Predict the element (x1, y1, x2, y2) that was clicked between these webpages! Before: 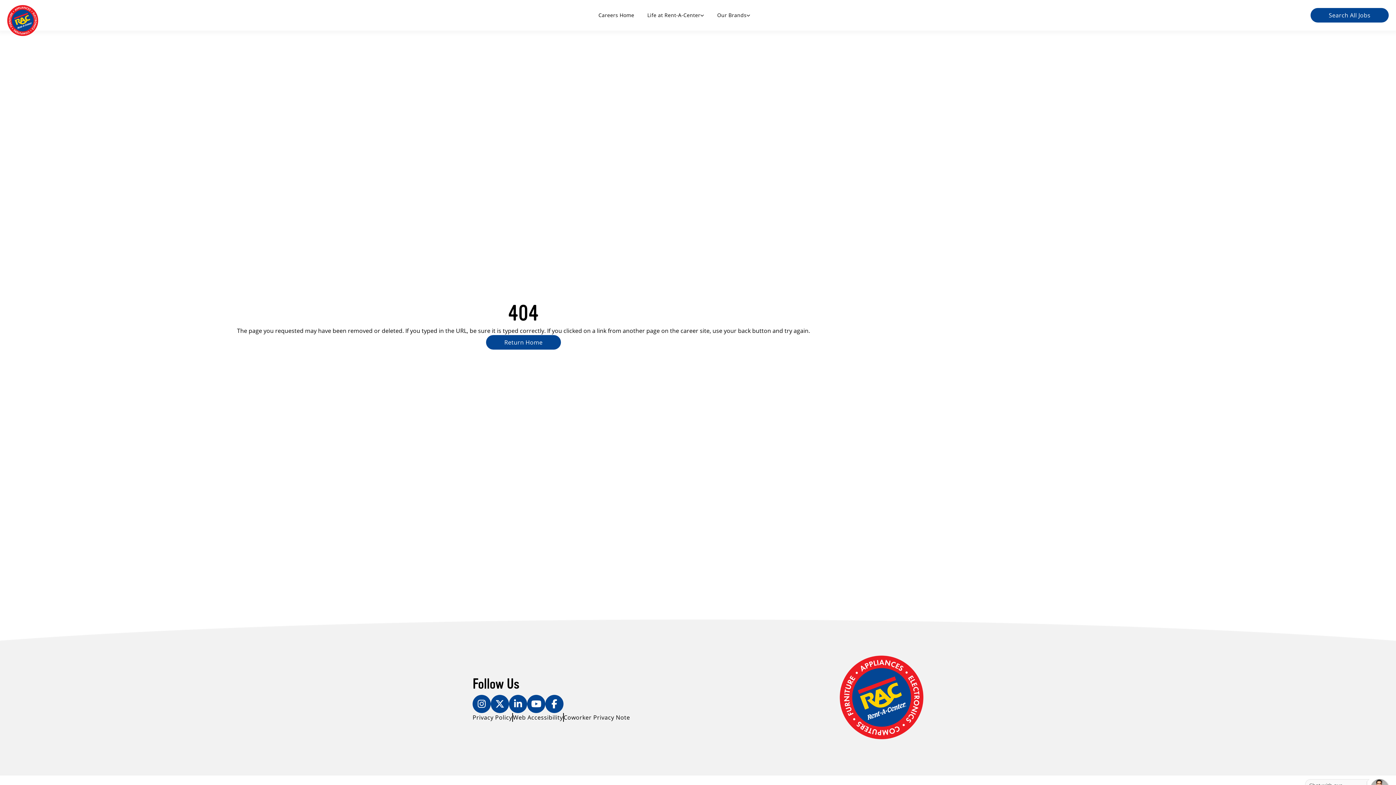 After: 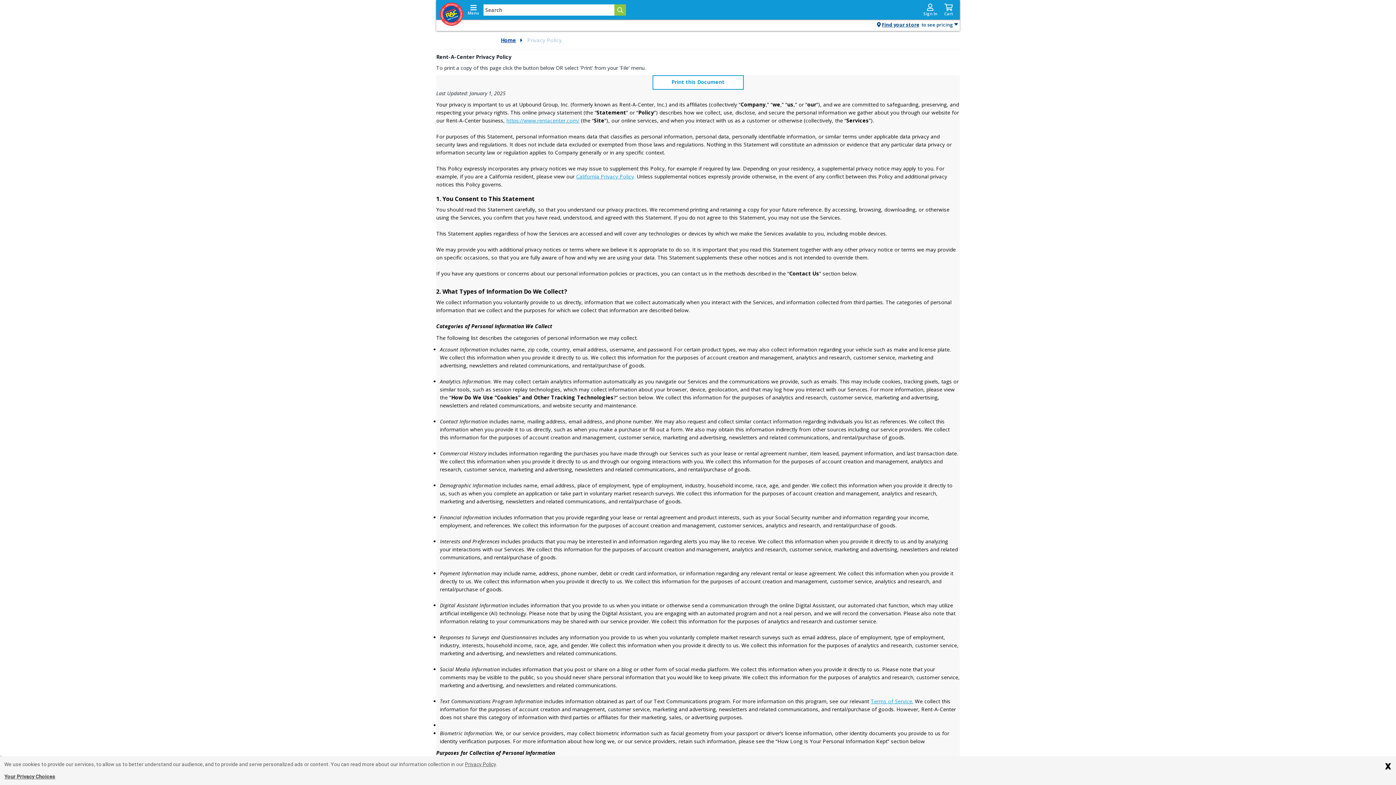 Action: label: Privacy Policy bbox: (472, 713, 512, 722)